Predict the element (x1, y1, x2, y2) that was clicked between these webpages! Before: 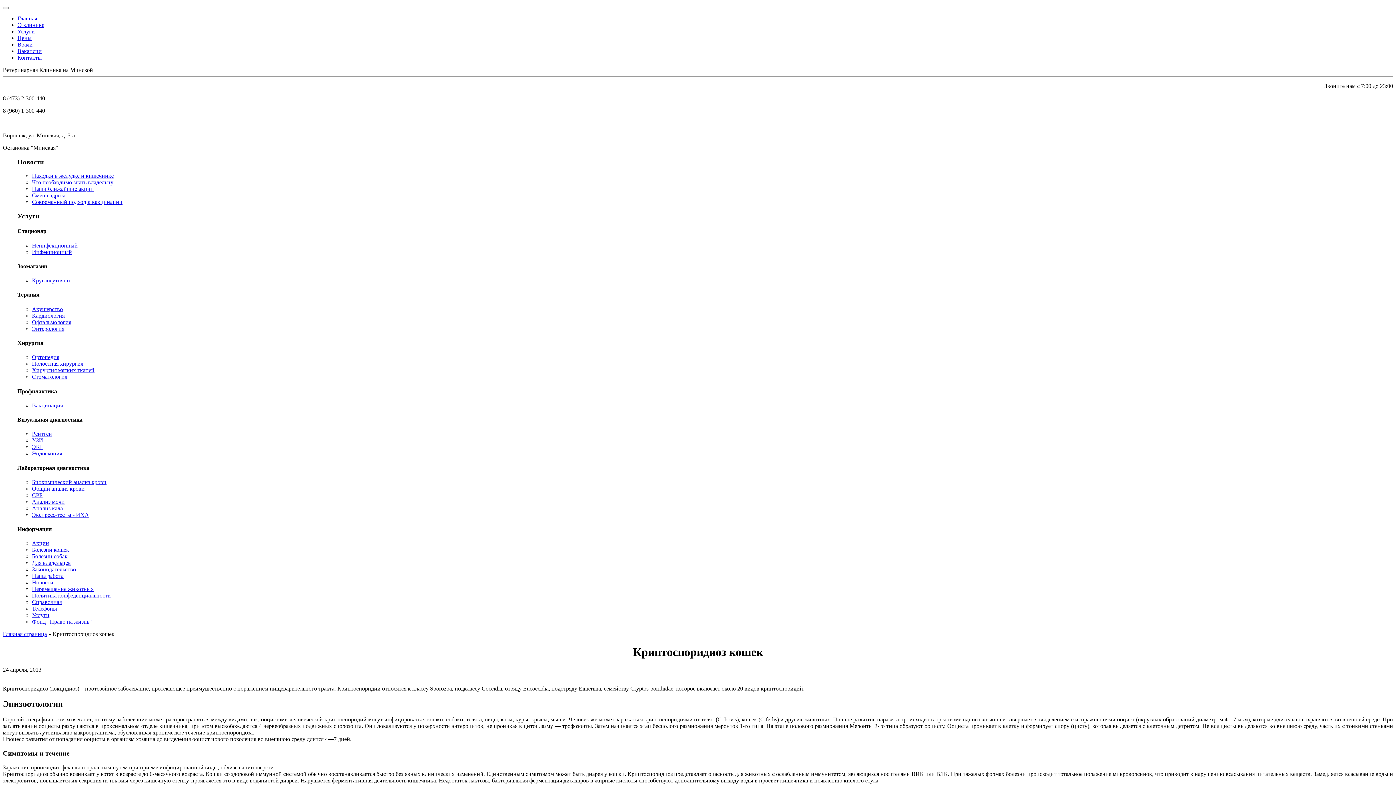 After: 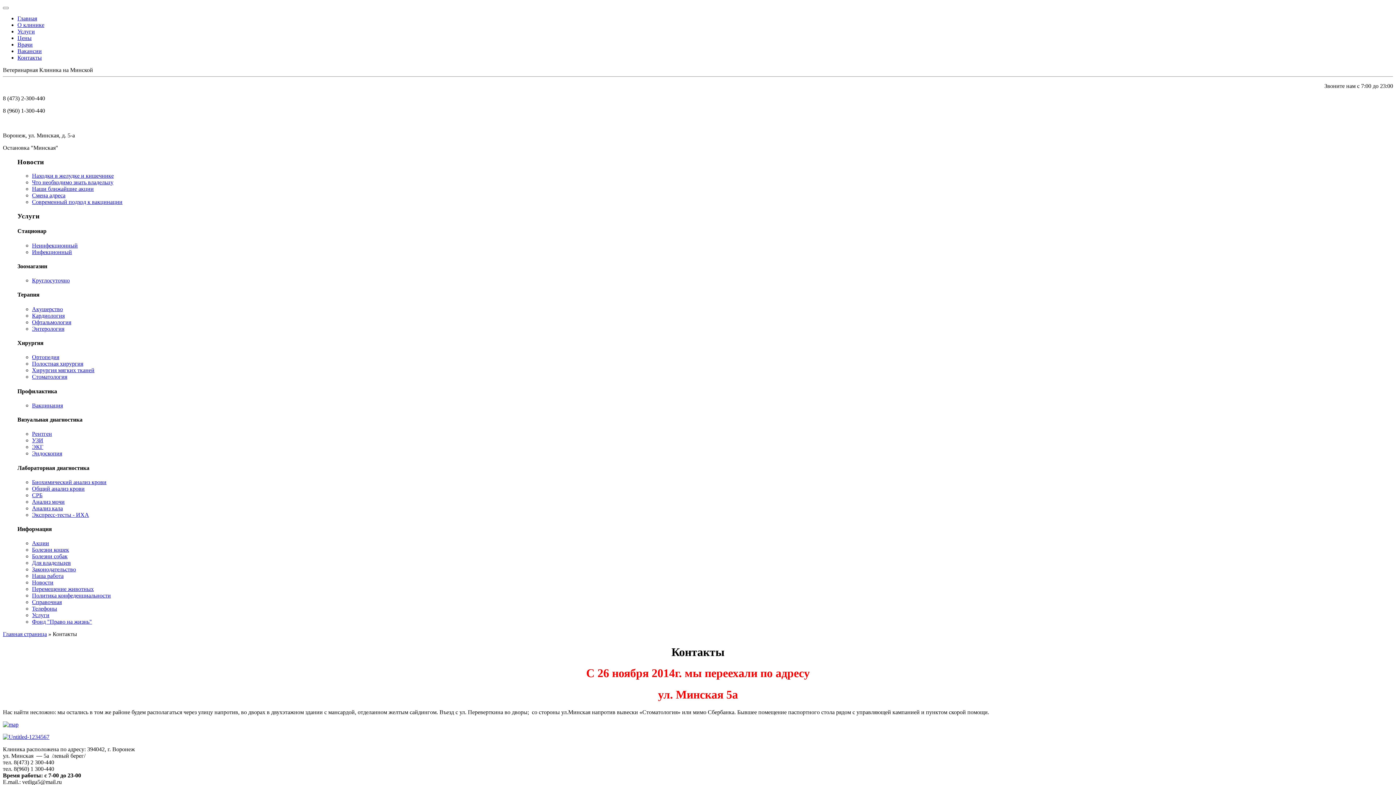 Action: bbox: (17, 54, 41, 60) label: Контакты